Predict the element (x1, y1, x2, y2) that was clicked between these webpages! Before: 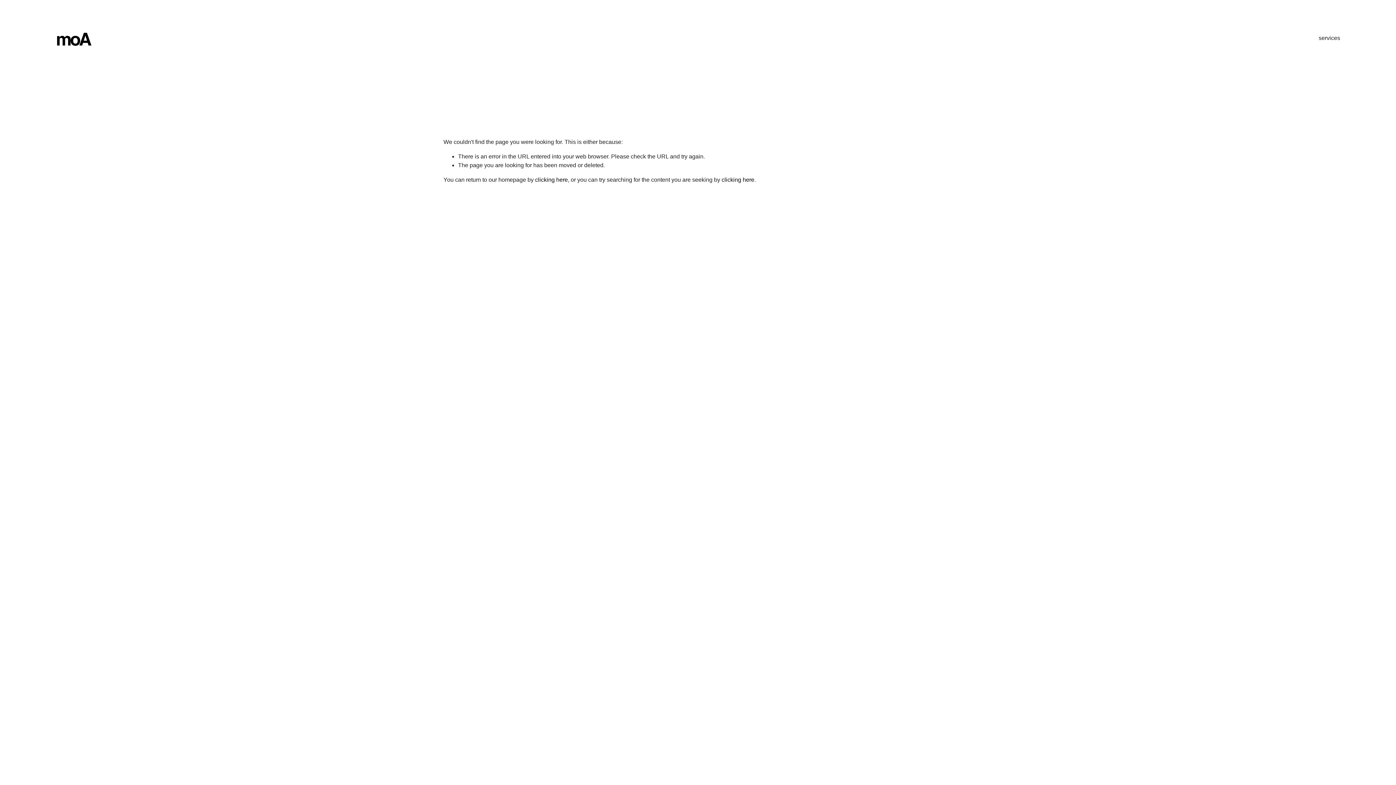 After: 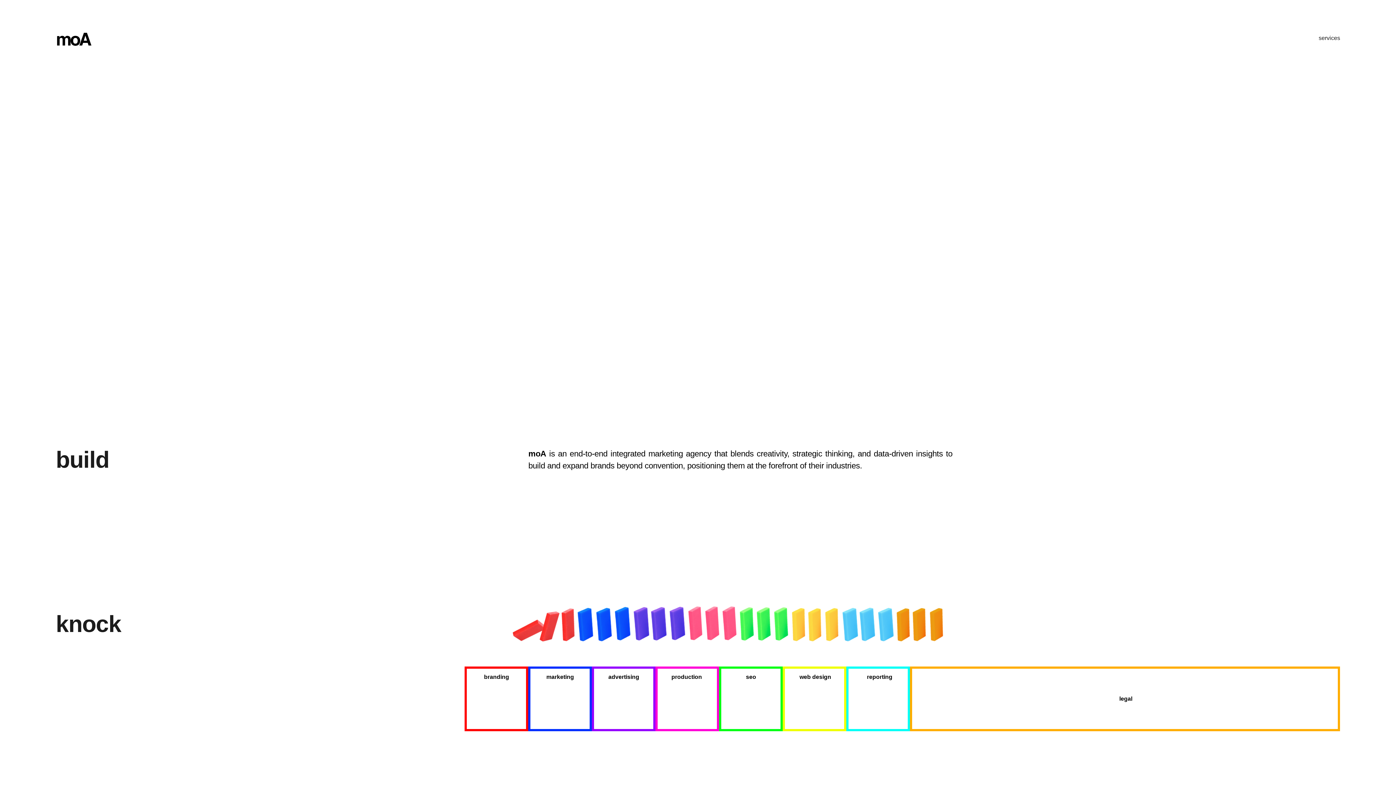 Action: label: clicking here bbox: (535, 176, 568, 182)